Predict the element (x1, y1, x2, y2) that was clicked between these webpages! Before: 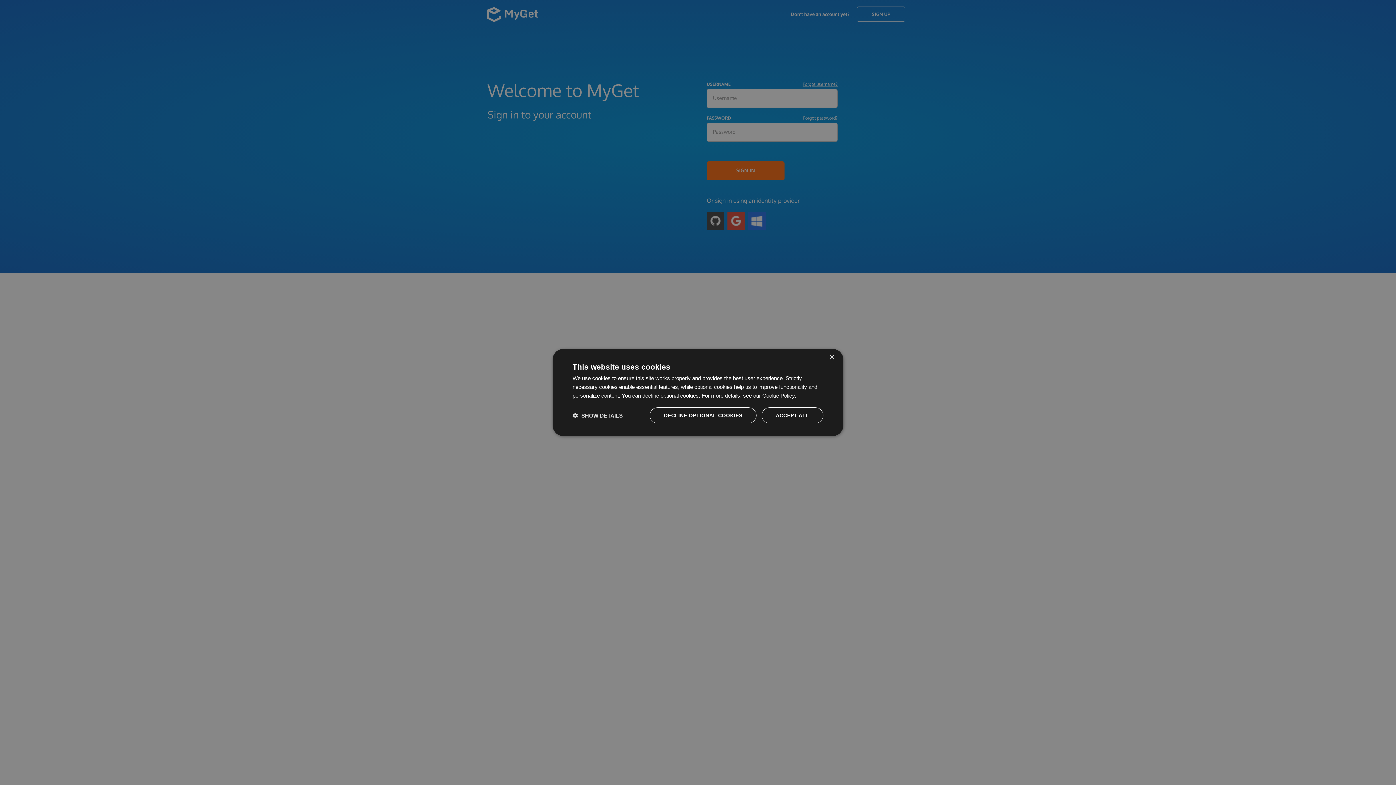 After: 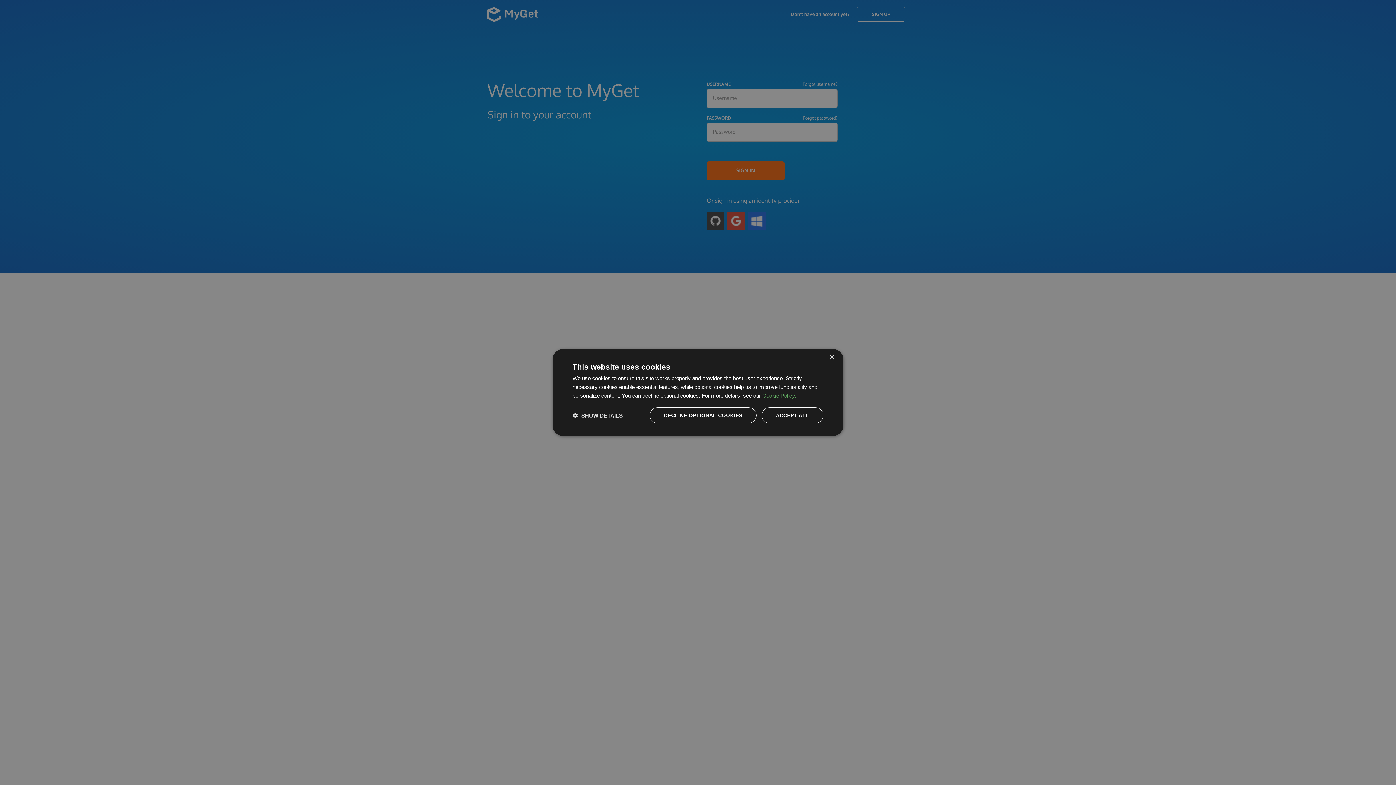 Action: label: Cookie Policy., opens a new window bbox: (762, 392, 796, 398)